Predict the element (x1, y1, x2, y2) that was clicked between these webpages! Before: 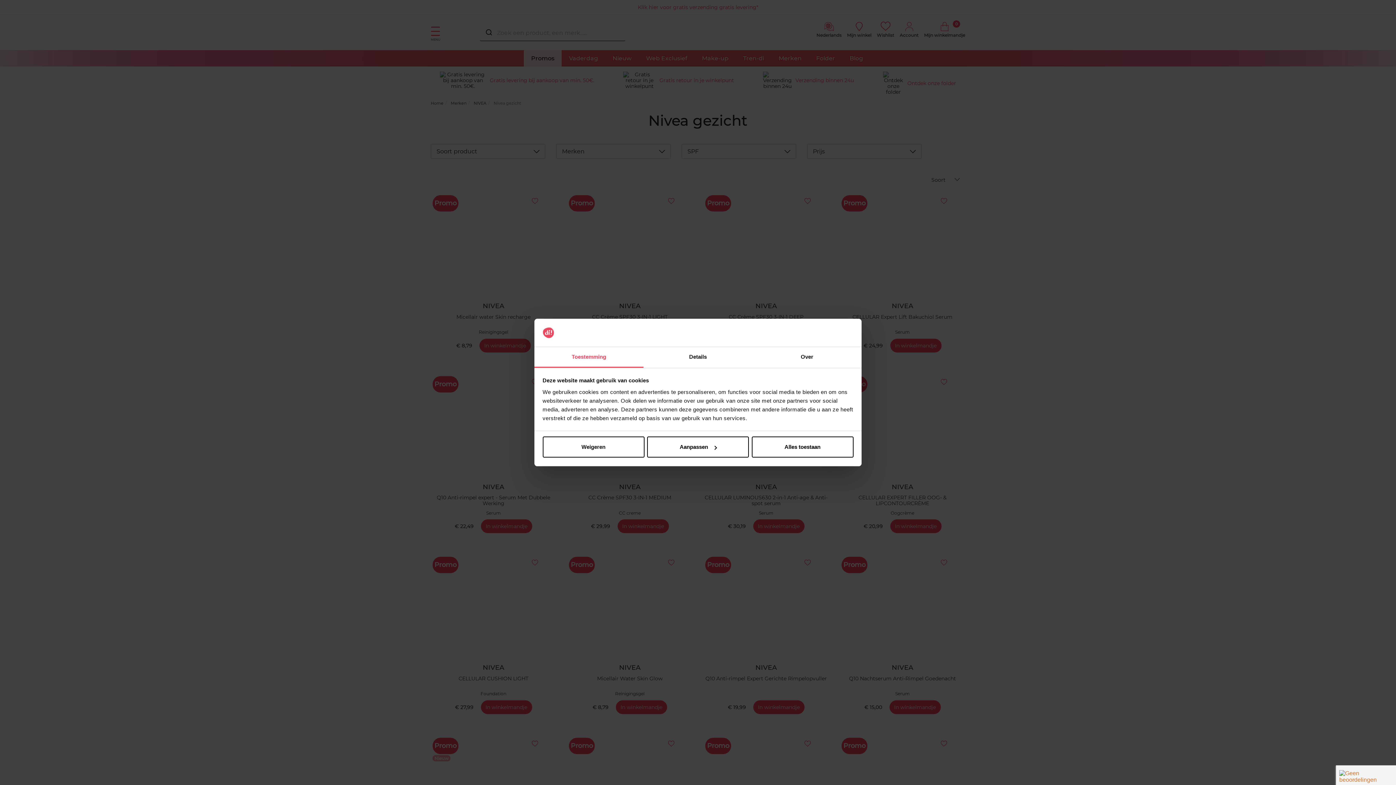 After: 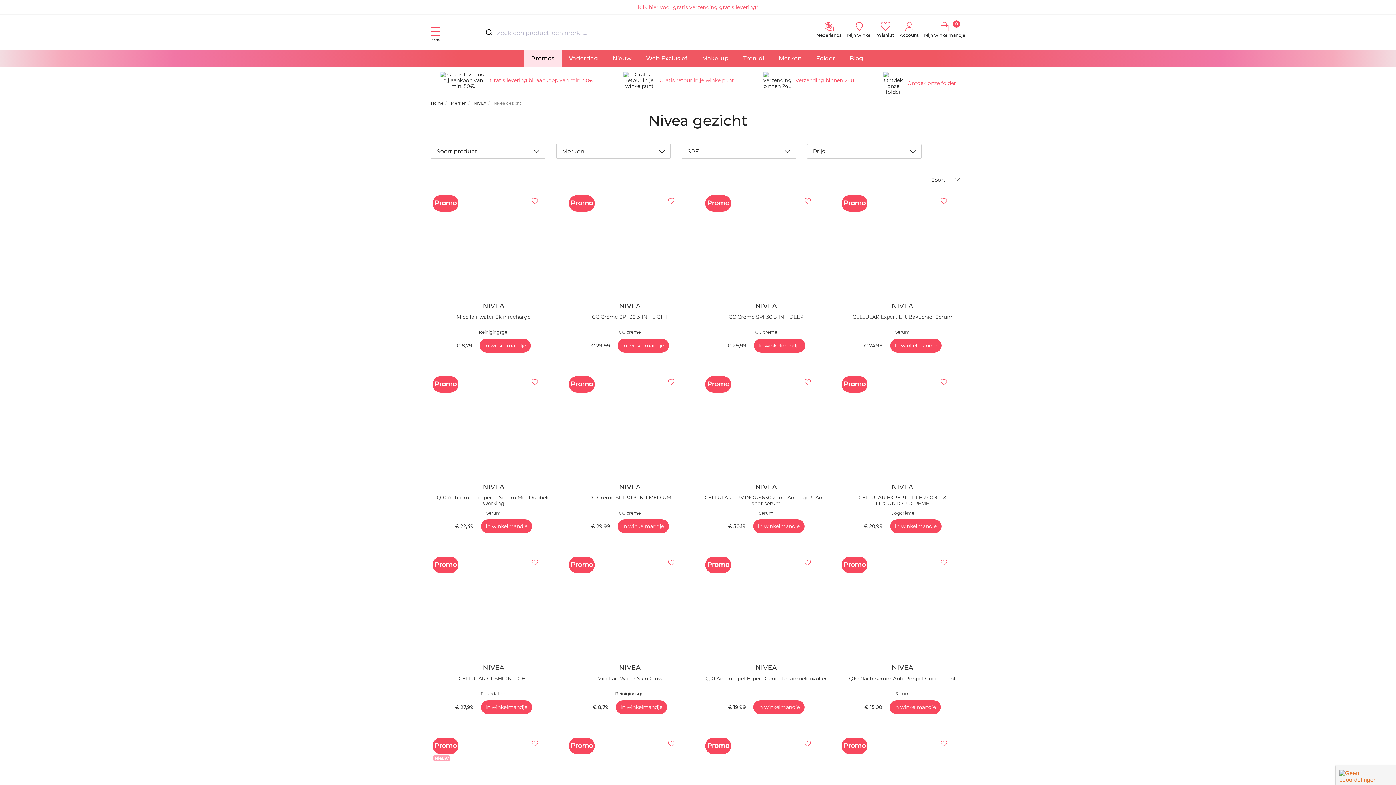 Action: label: Weigeren bbox: (542, 436, 644, 457)